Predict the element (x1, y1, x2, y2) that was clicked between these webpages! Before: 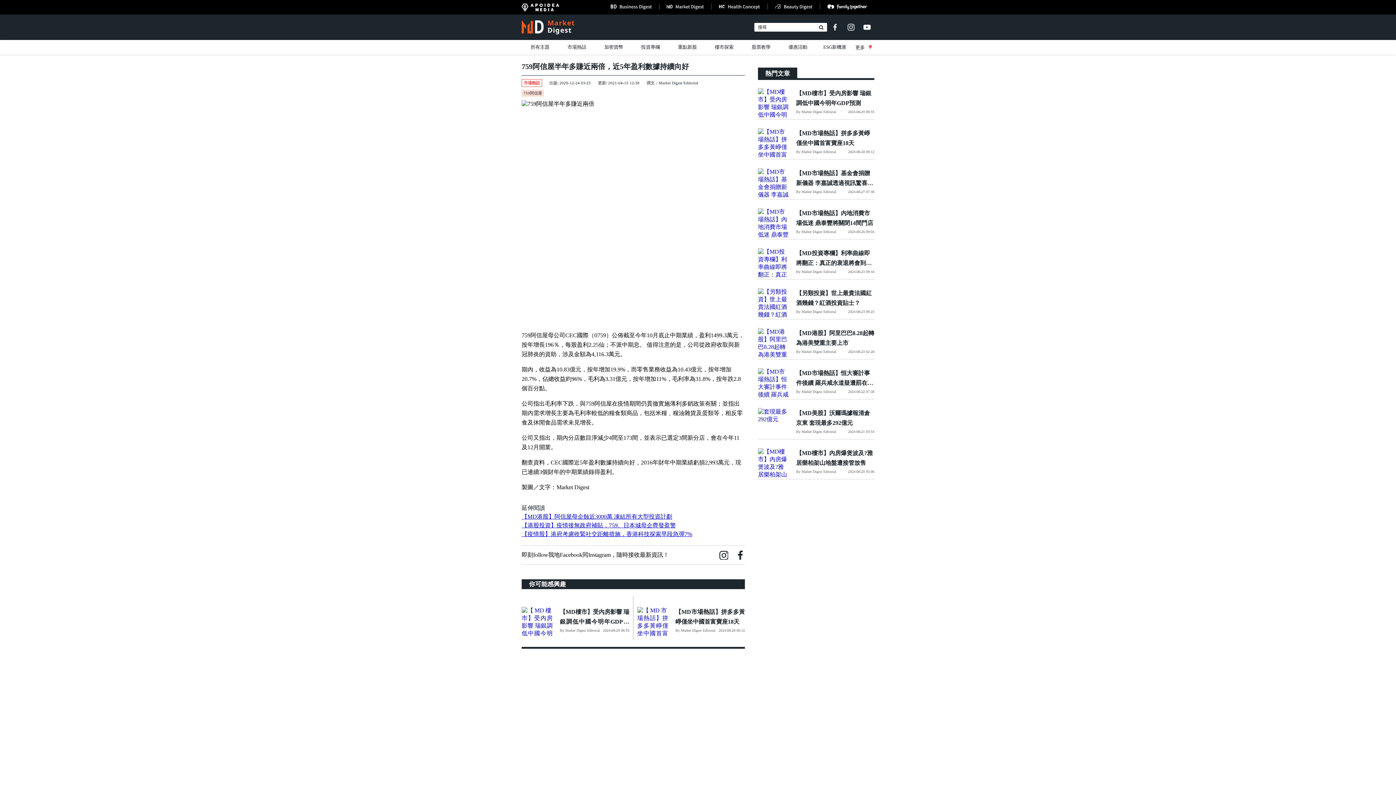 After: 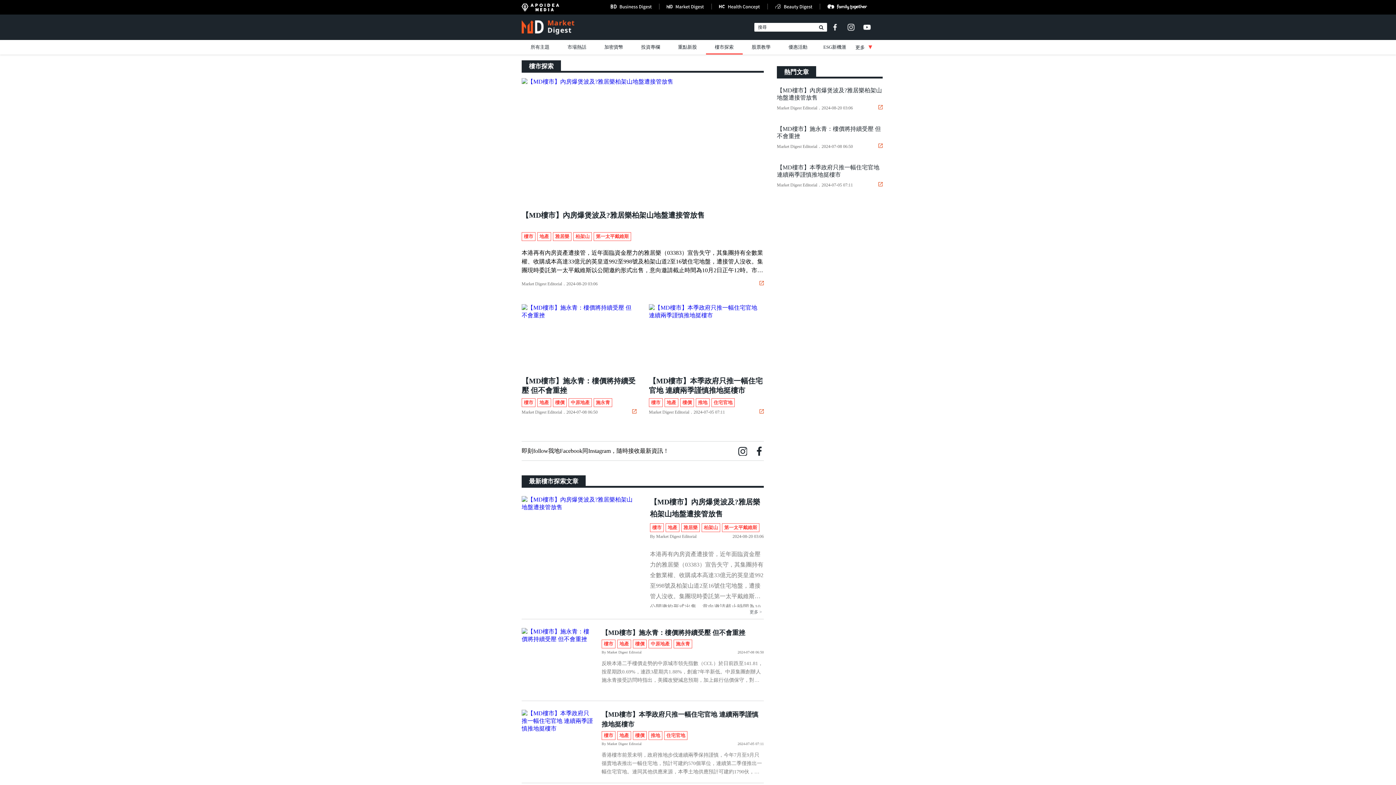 Action: label: 樓市探索 bbox: (706, 40, 742, 54)